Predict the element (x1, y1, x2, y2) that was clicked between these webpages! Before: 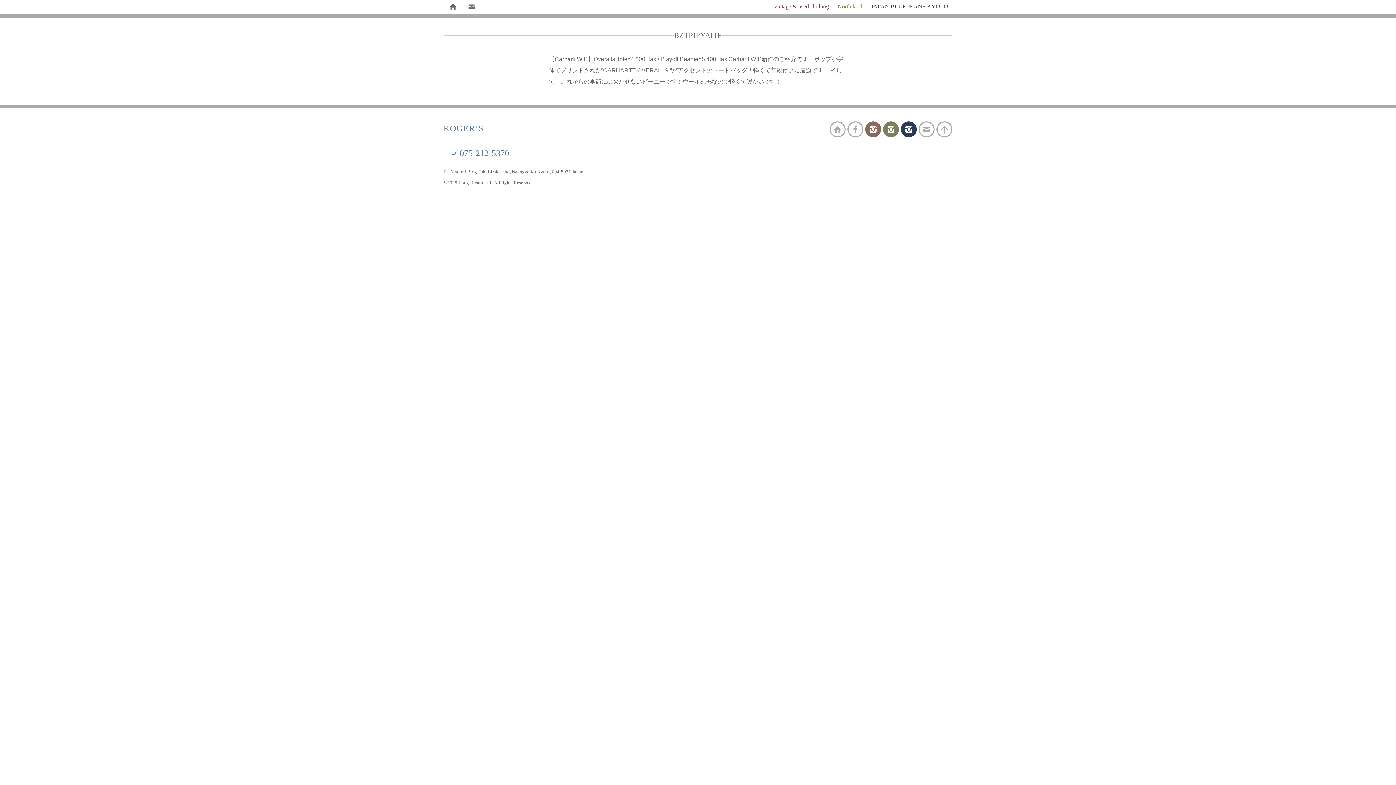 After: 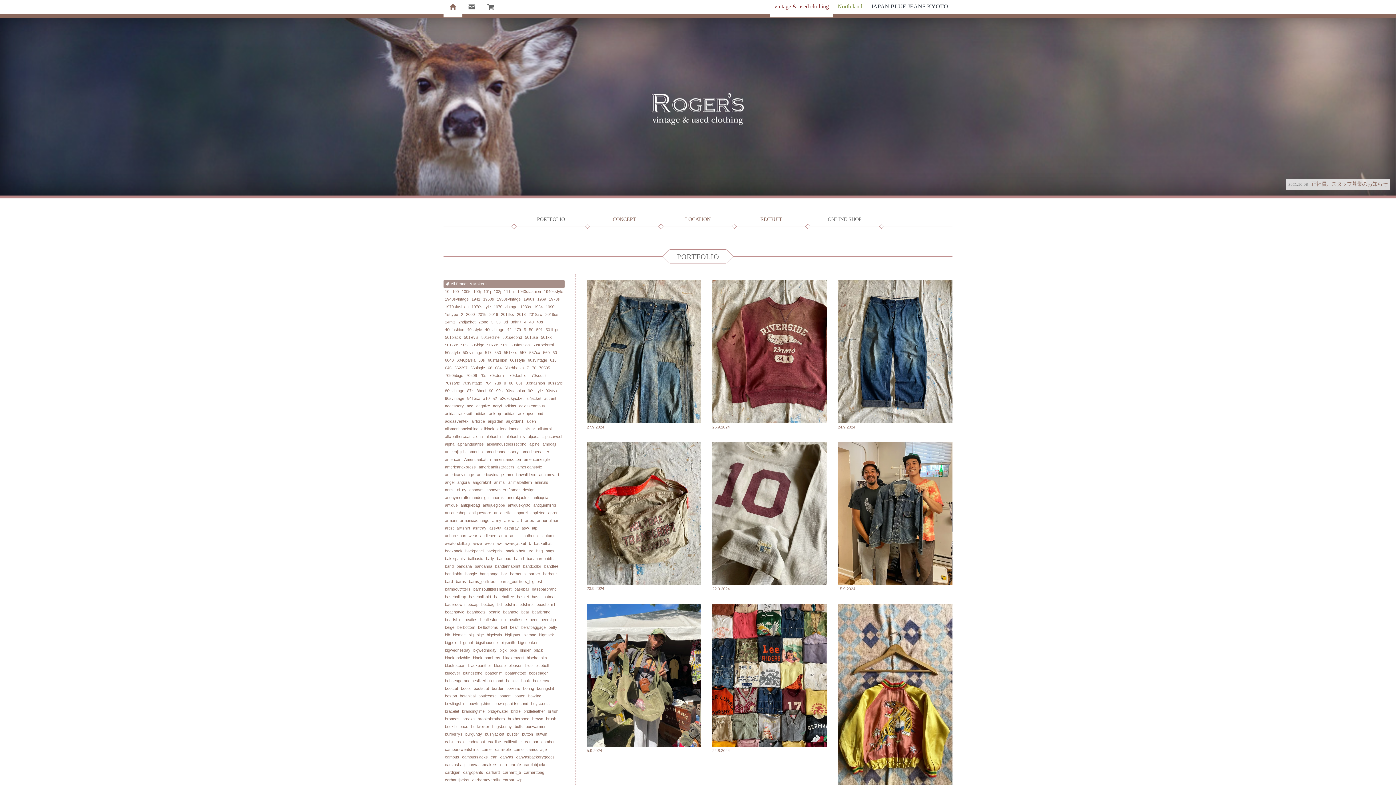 Action: label: vintage & used clothing bbox: (770, 0, 833, 17)